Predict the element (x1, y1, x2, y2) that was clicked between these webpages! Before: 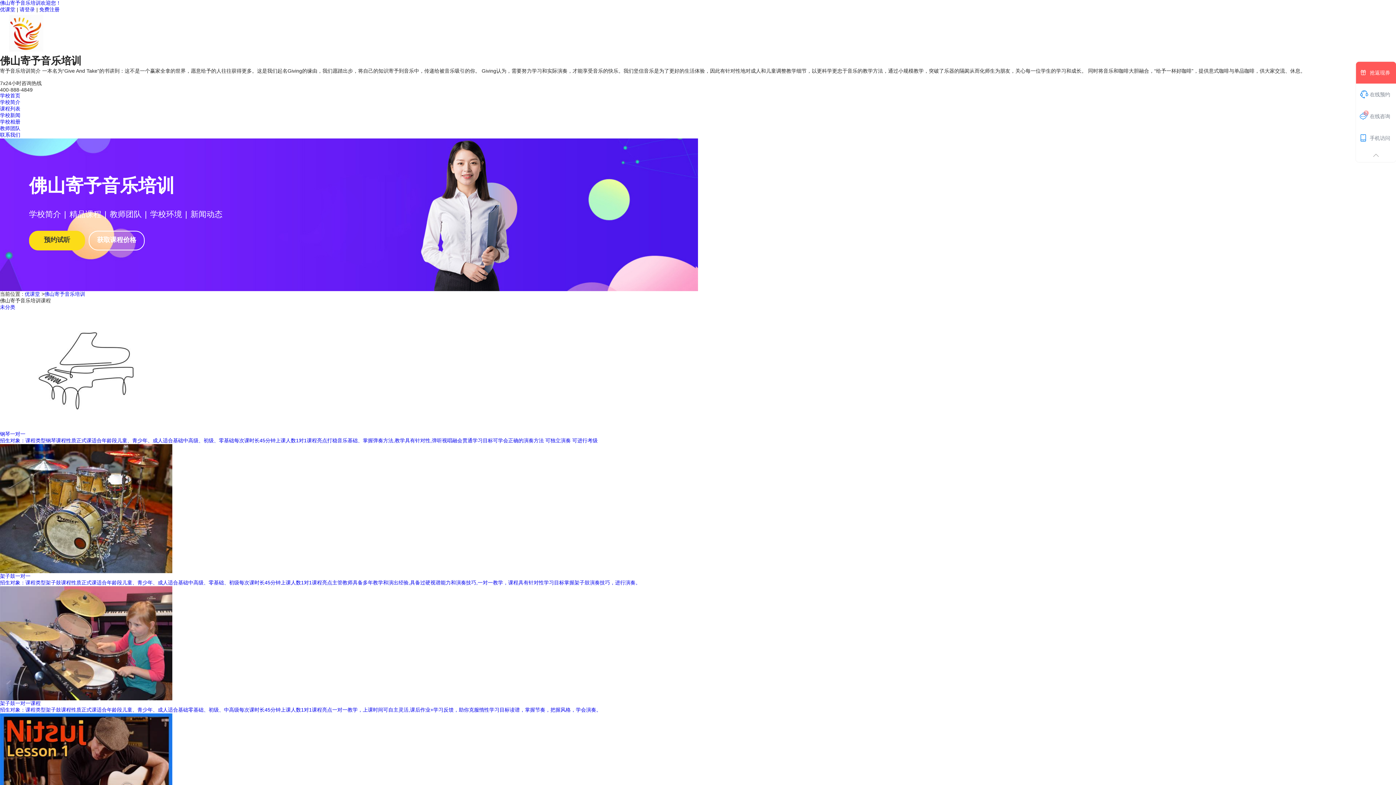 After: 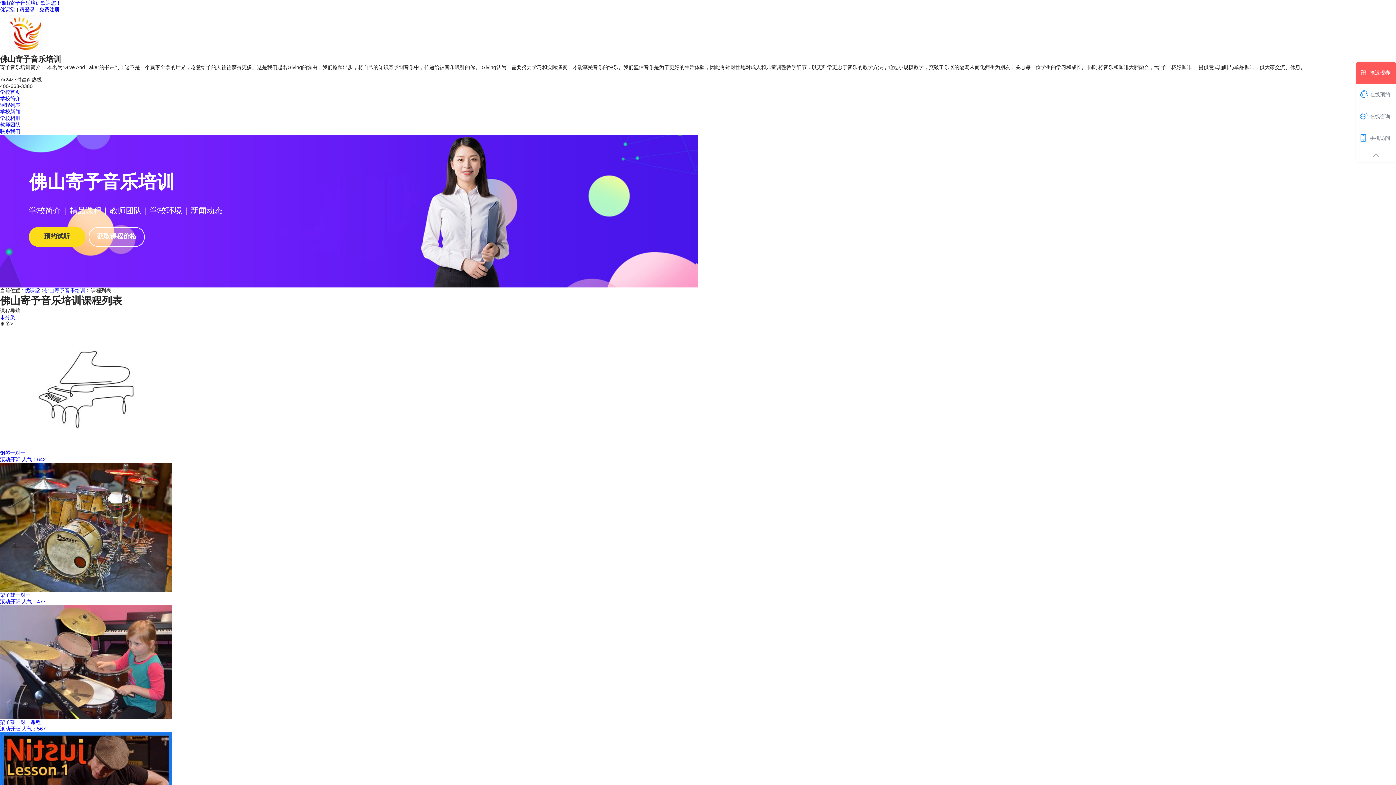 Action: bbox: (0, 105, 20, 111) label: 课程列表